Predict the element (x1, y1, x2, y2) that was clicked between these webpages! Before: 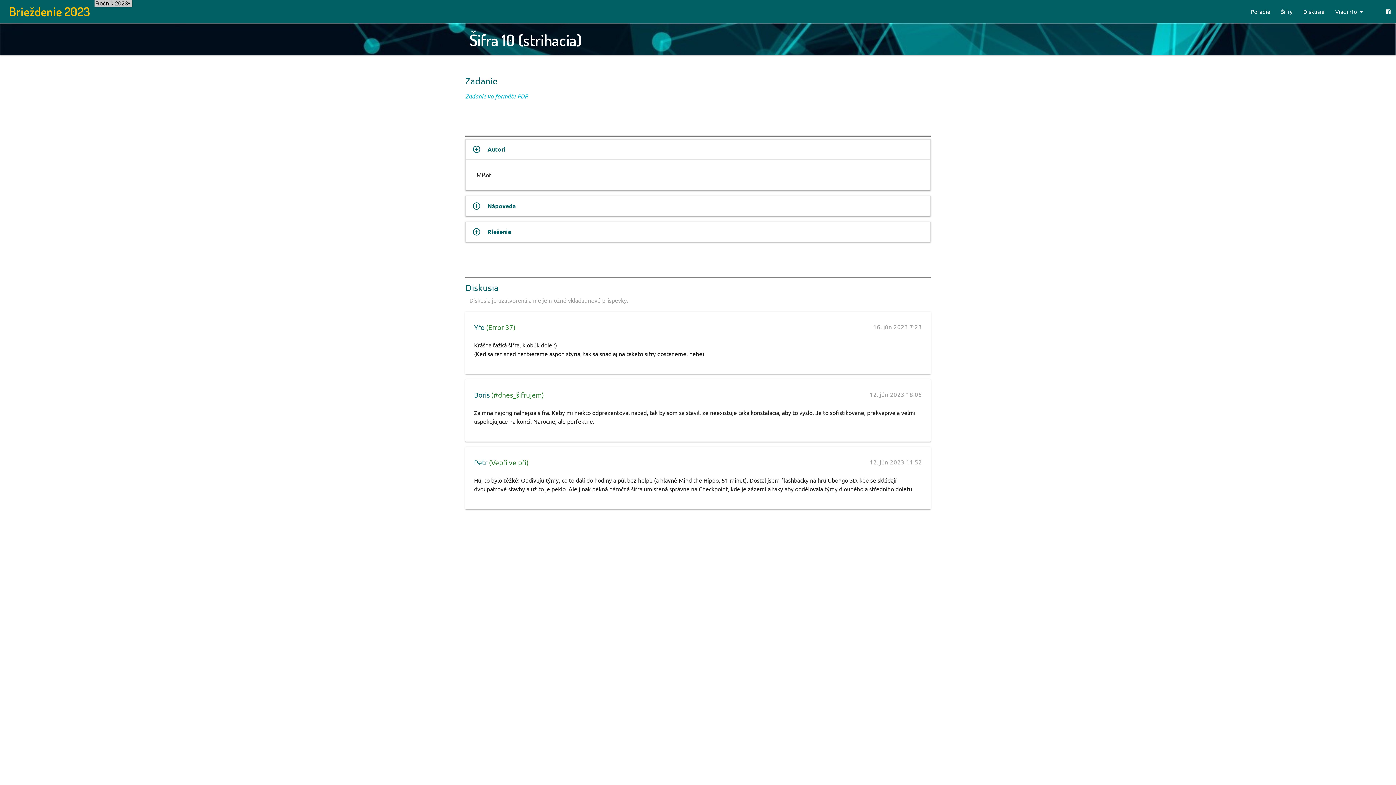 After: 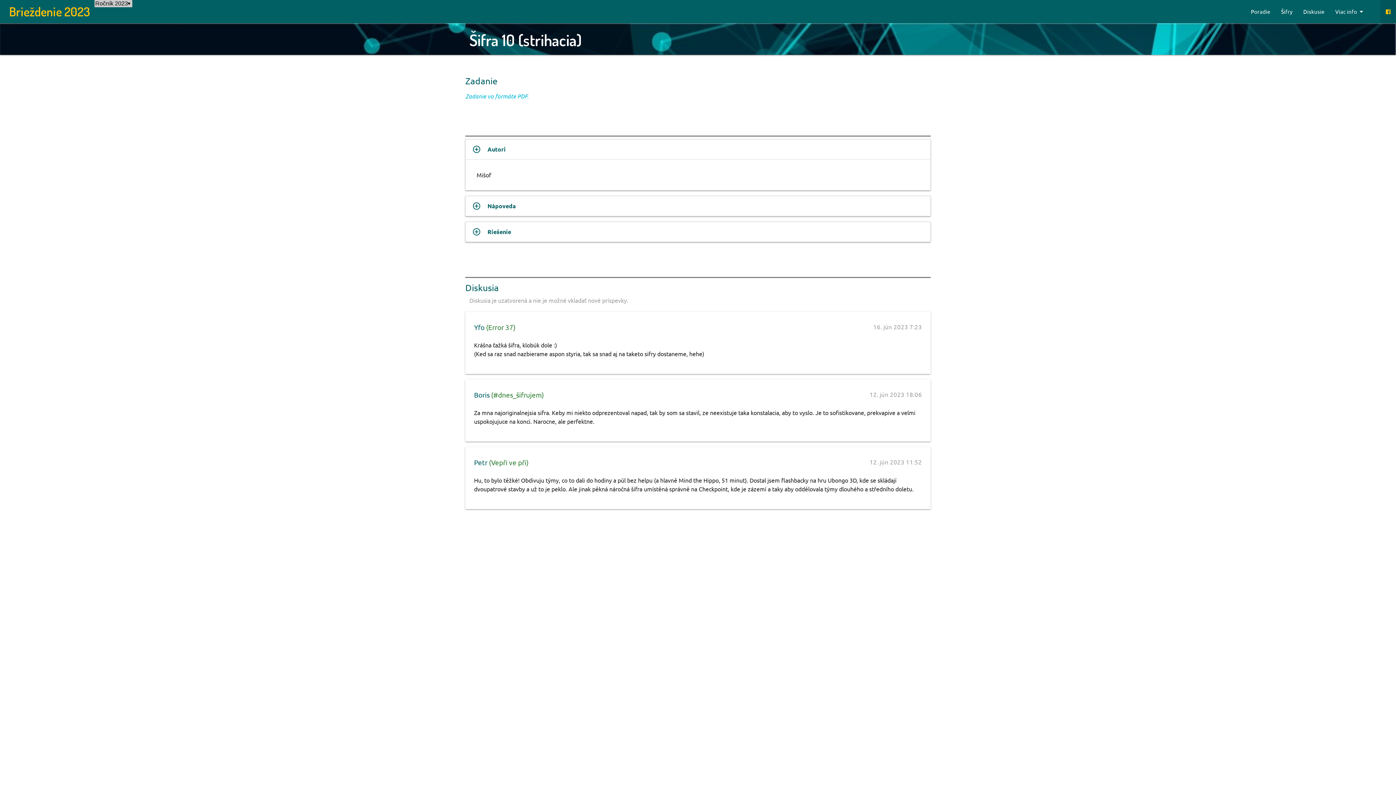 Action: bbox: (1380, 0, 1396, 23)